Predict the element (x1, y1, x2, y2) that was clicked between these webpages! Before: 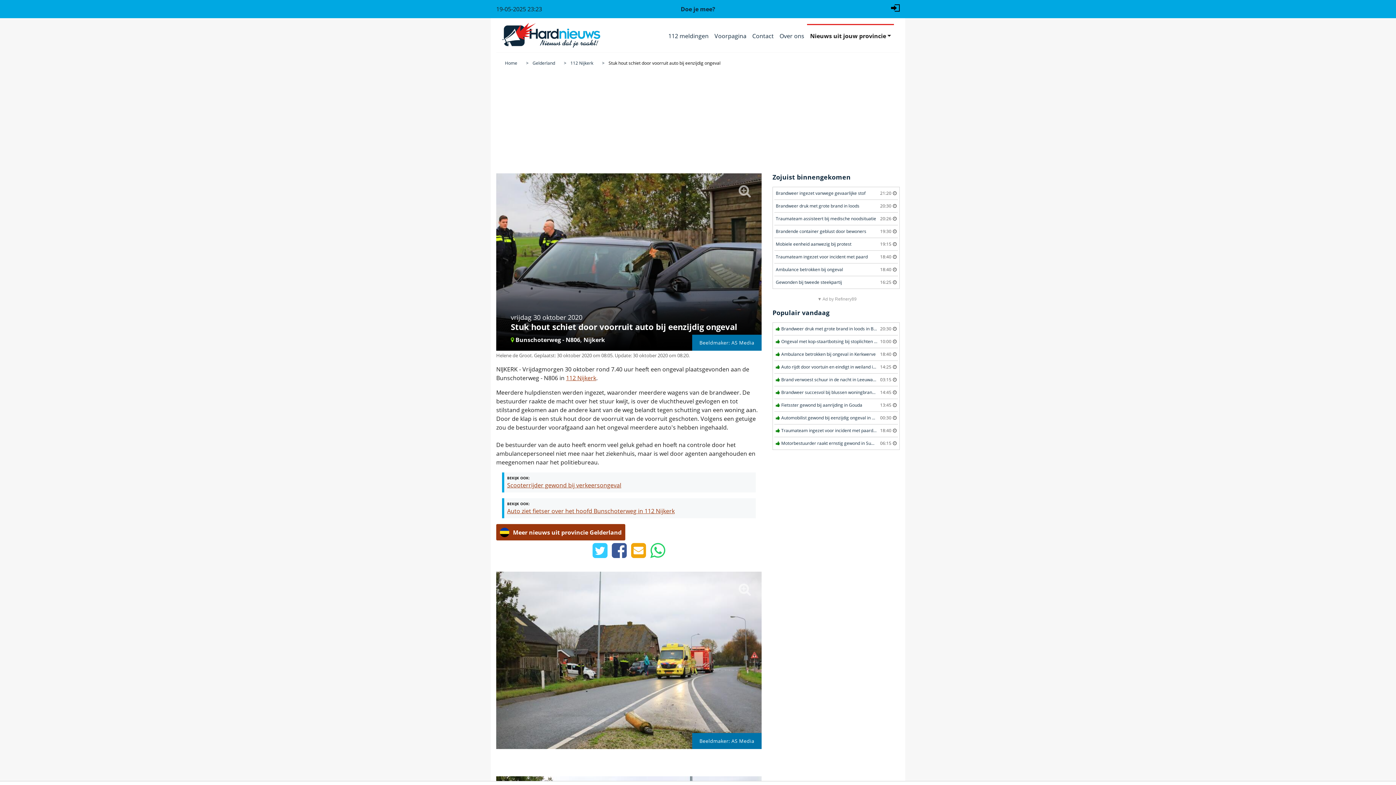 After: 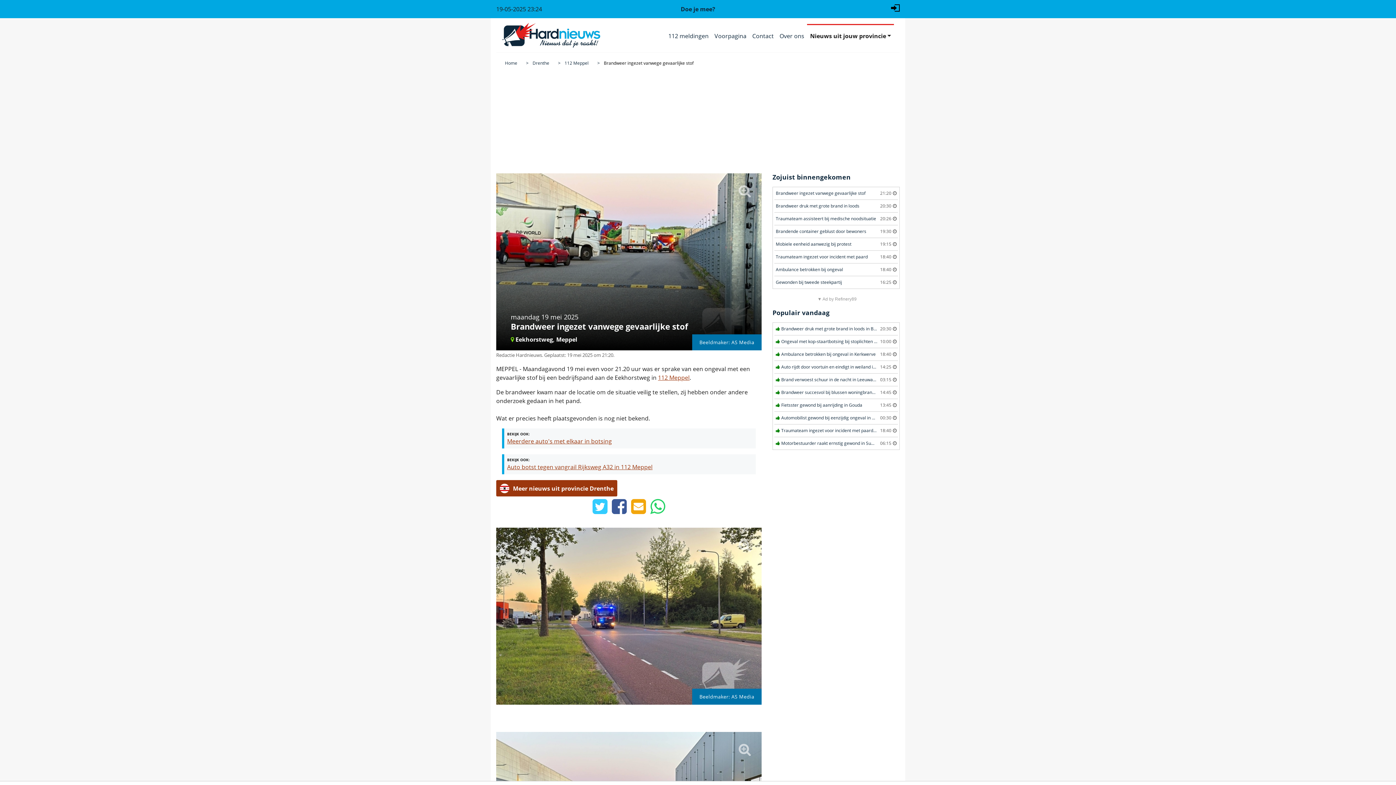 Action: label: Brandweer ingezet vanwege gevaarlijke stof
21:20 bbox: (774, 187, 898, 200)